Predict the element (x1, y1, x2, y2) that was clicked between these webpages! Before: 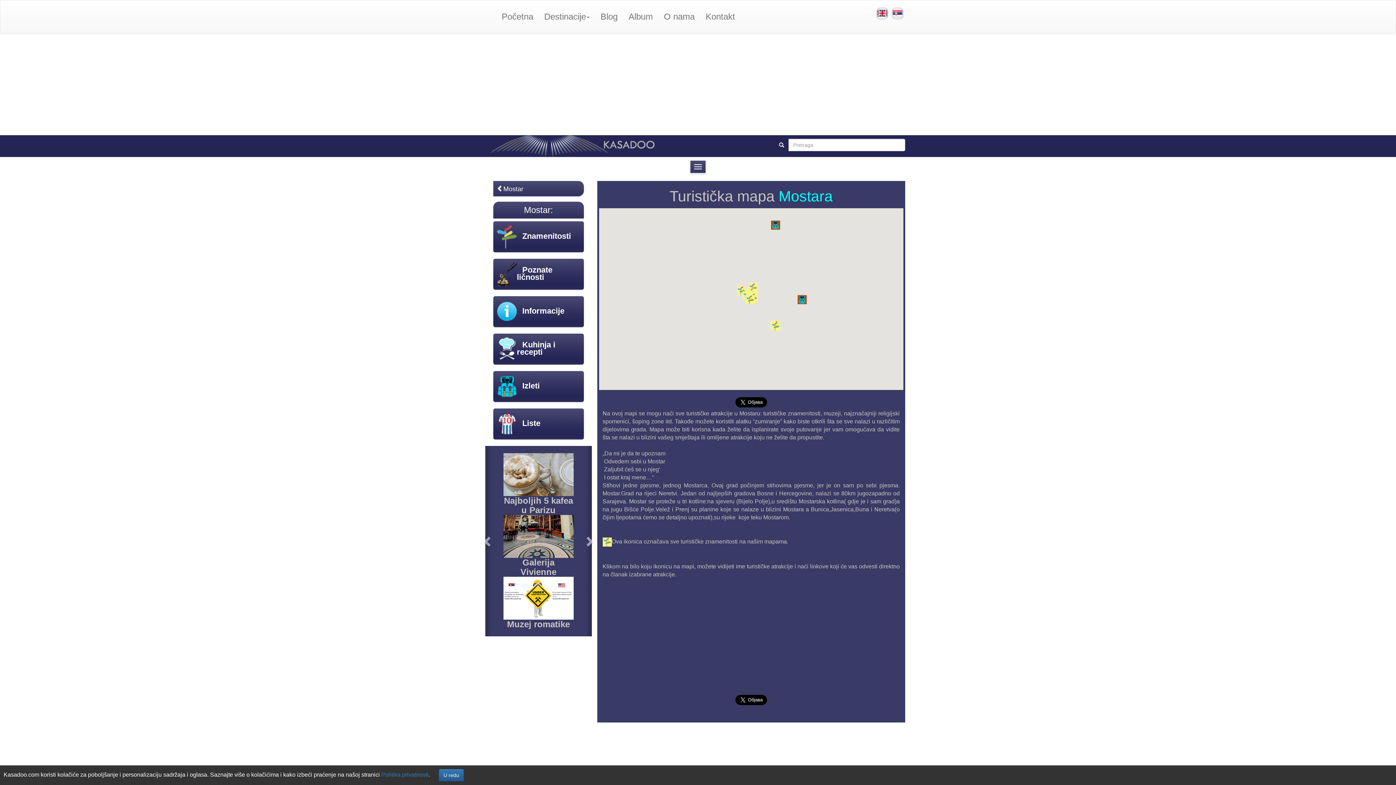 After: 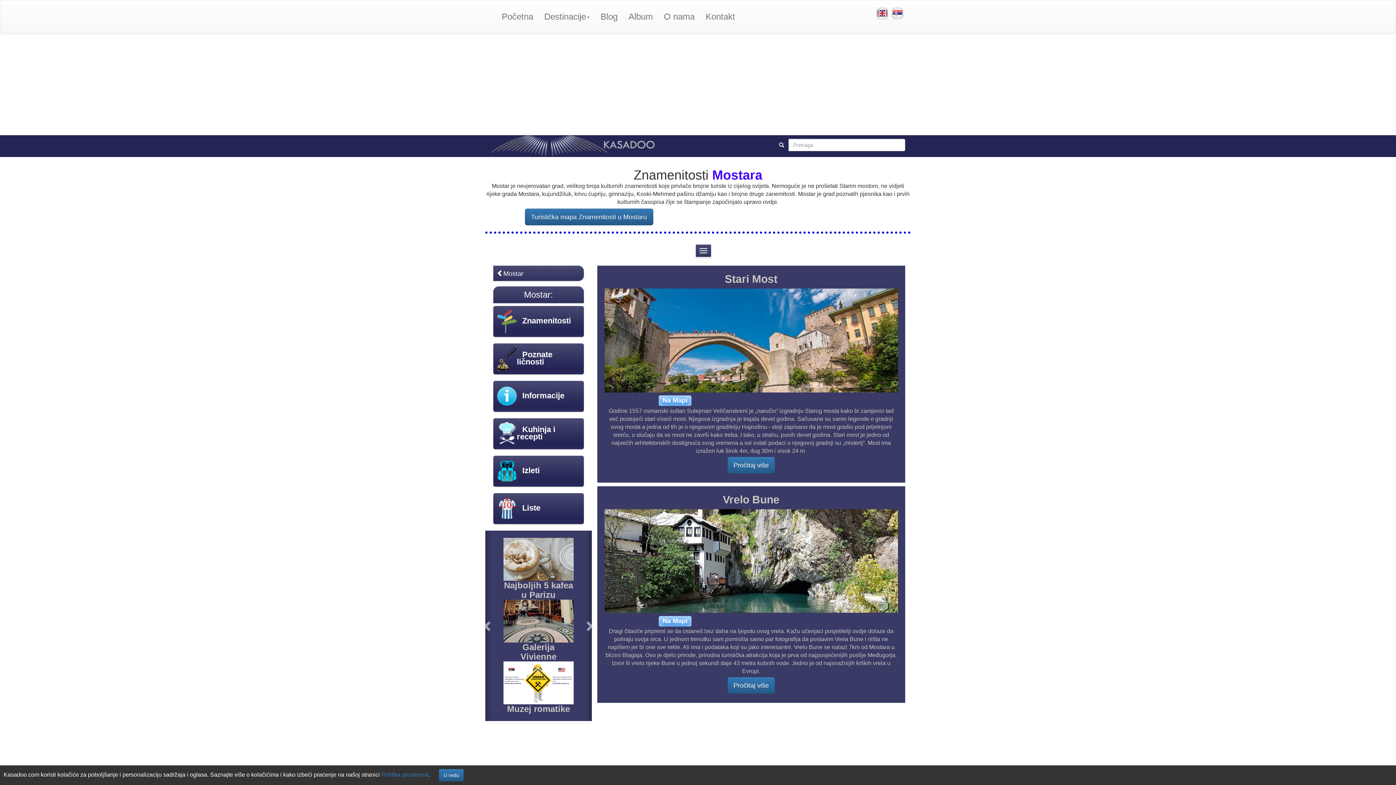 Action: bbox: (522, 231, 571, 240) label: Znamenitosti